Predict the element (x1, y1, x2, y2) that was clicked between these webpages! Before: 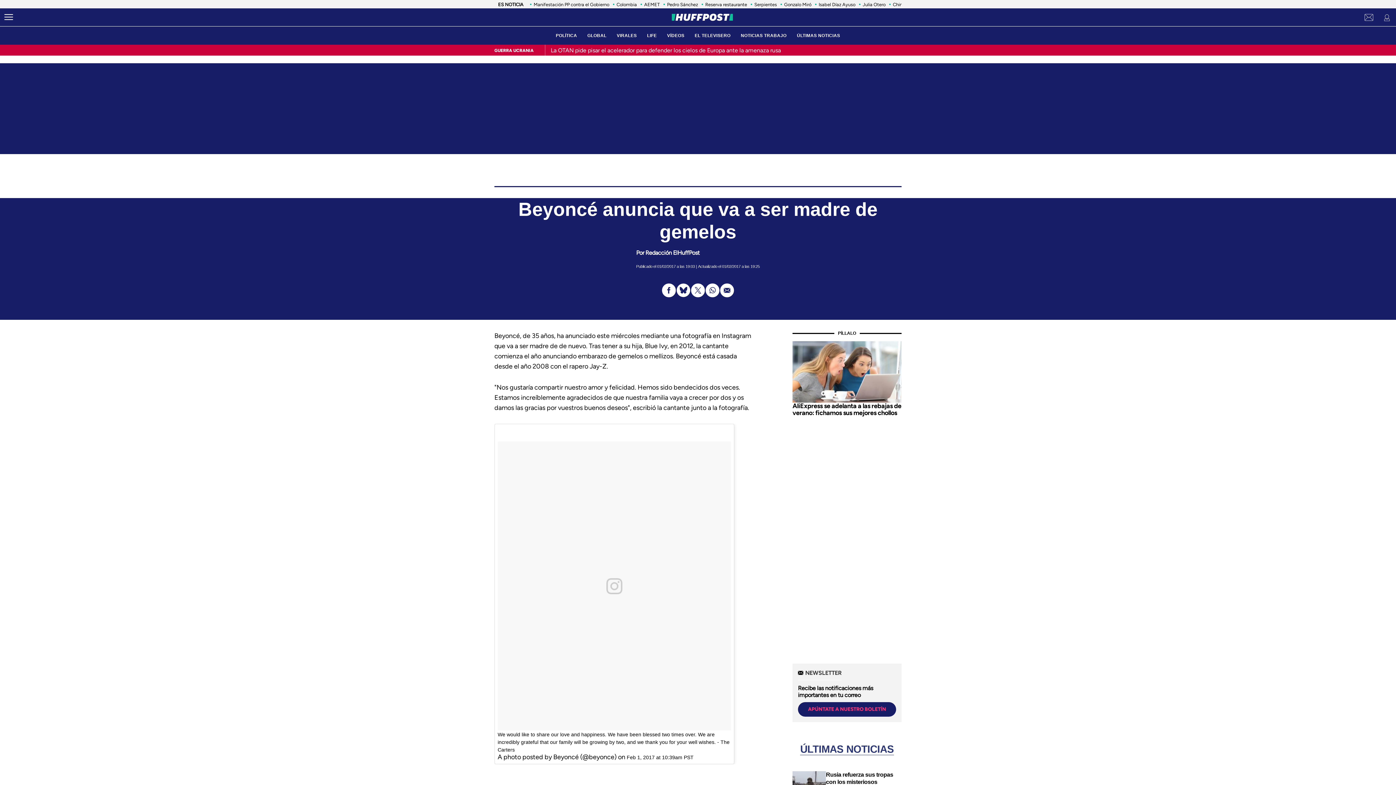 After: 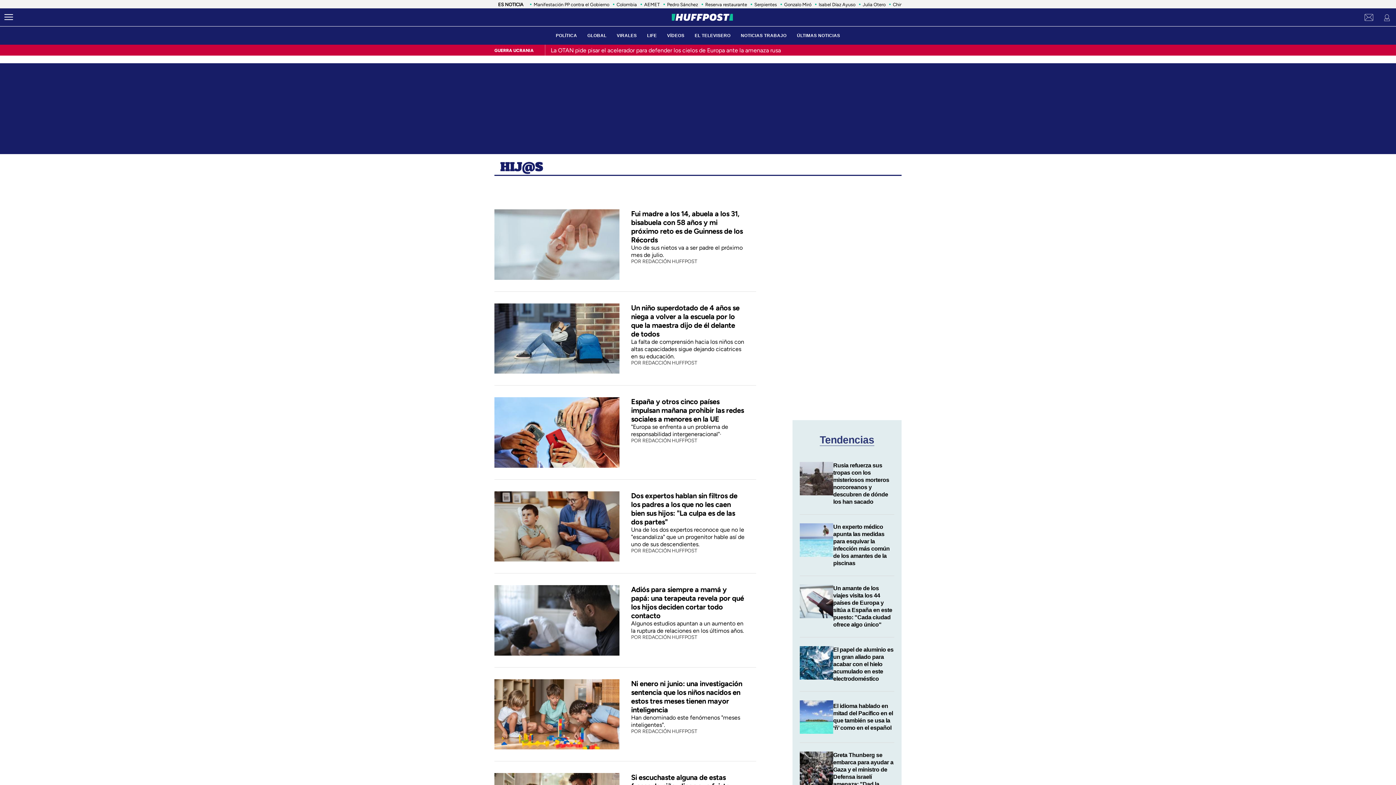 Action: label: HIJ@S bbox: (626, 178, 639, 183)